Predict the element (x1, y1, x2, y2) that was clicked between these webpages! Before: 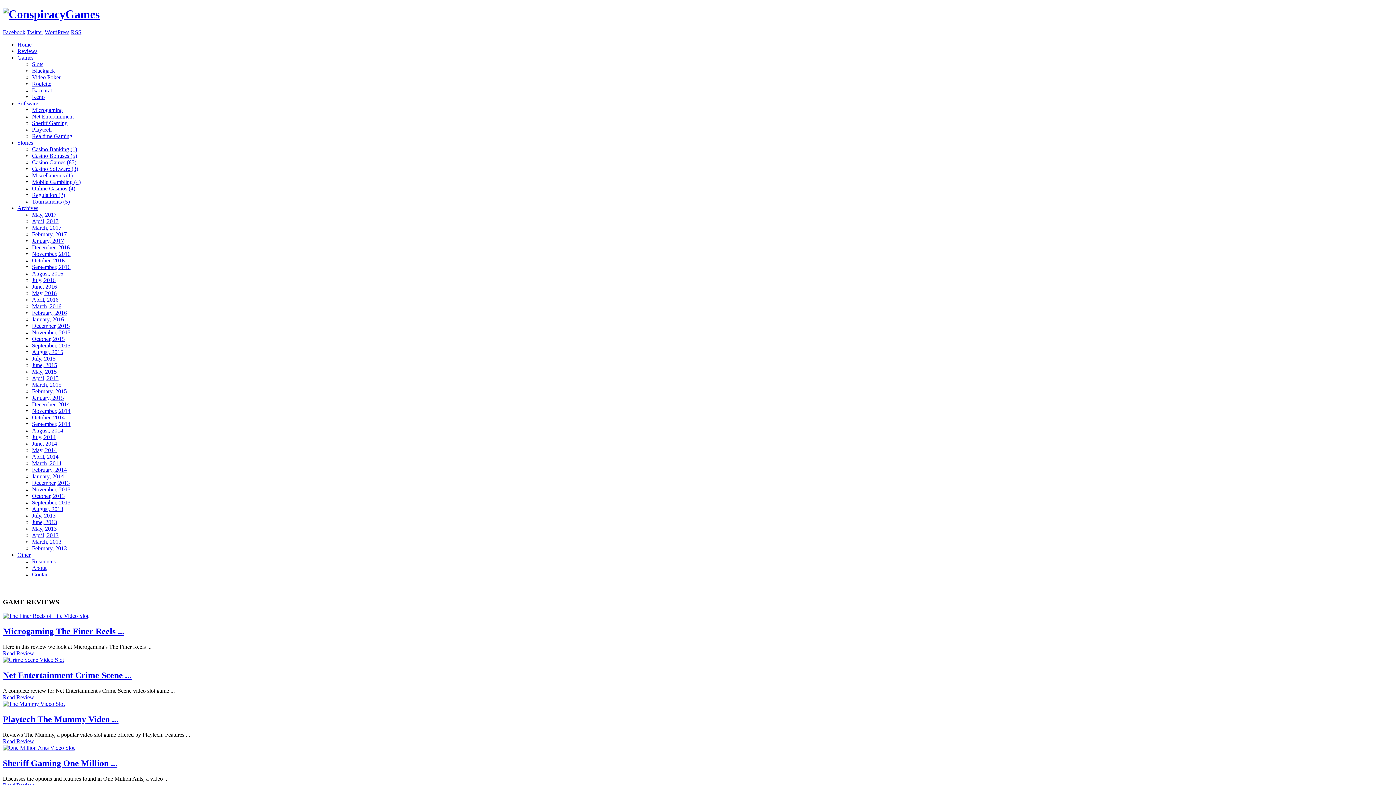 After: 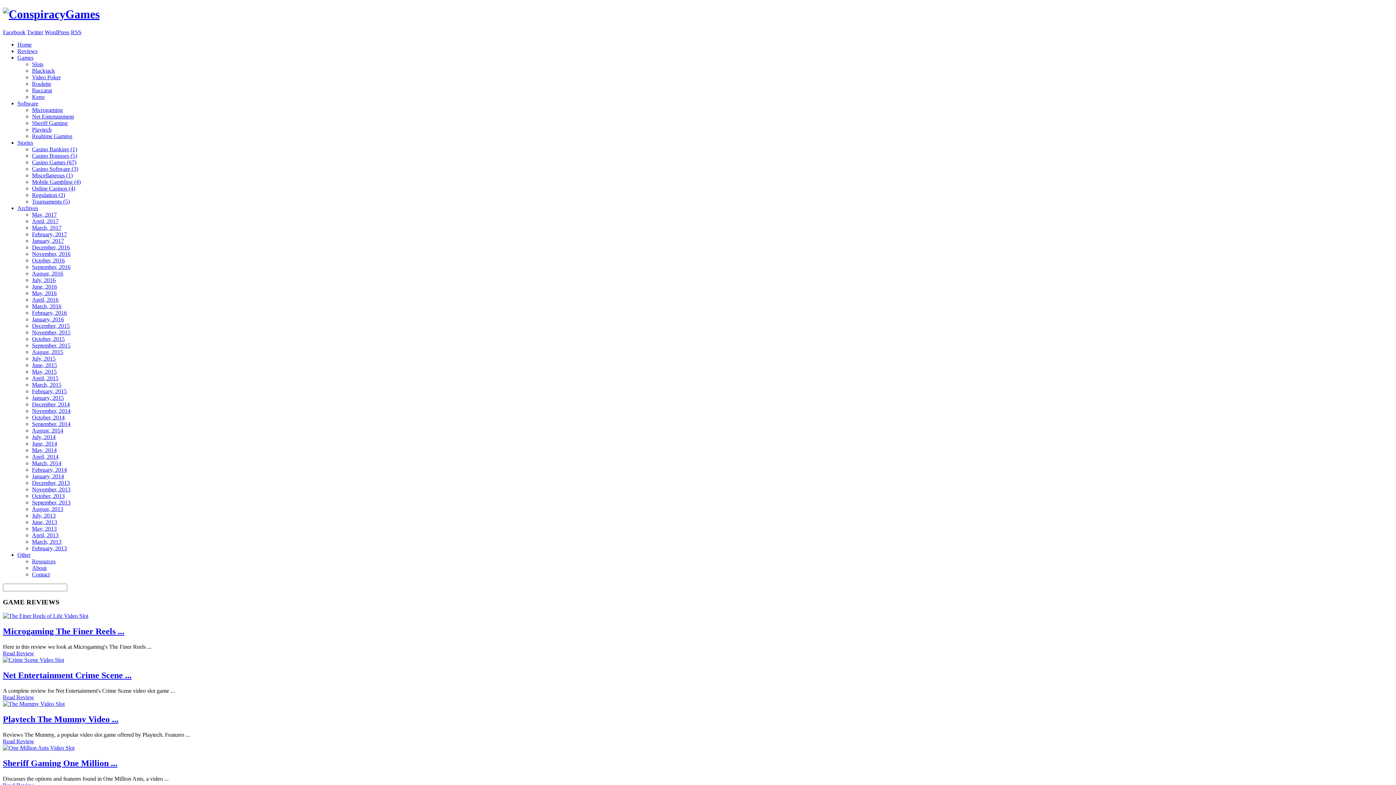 Action: label: Read Review bbox: (2, 694, 34, 700)